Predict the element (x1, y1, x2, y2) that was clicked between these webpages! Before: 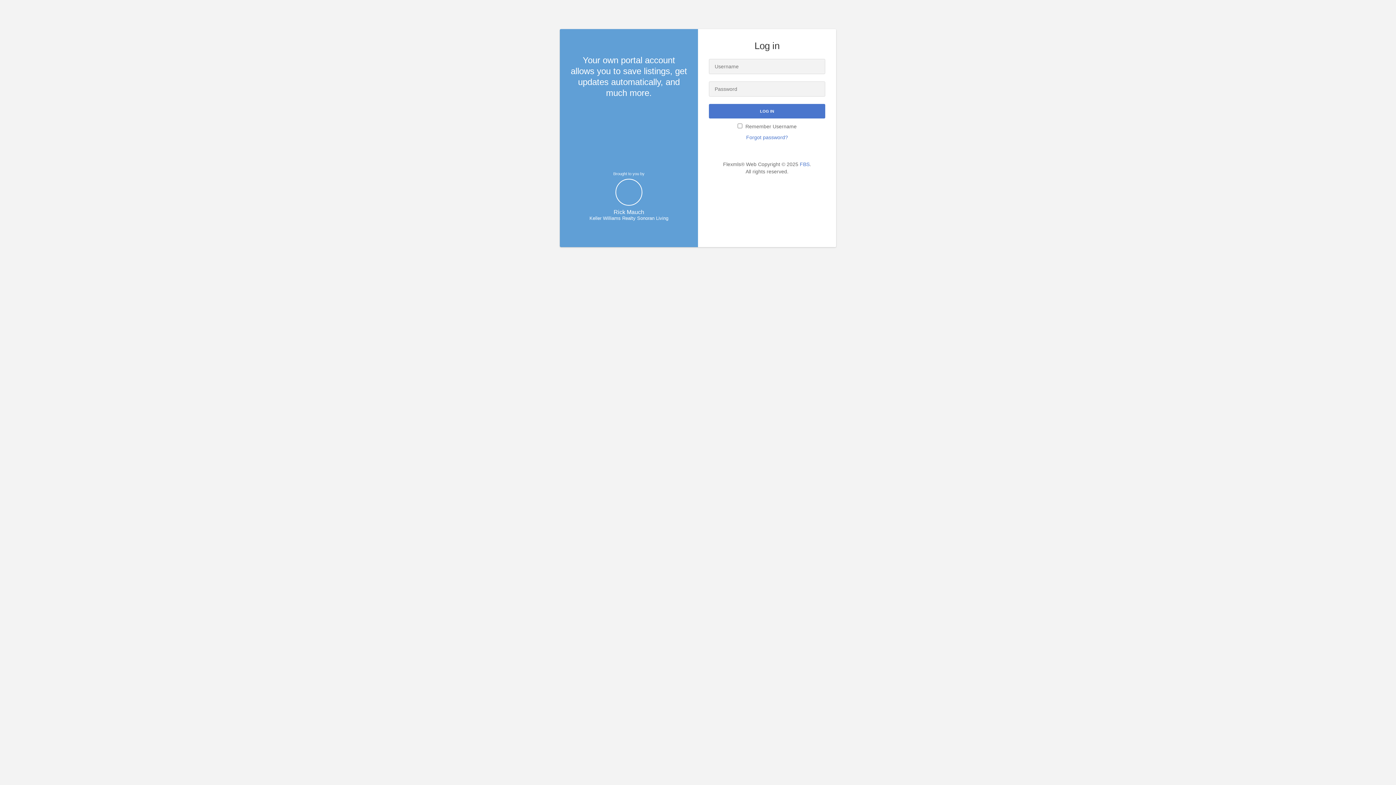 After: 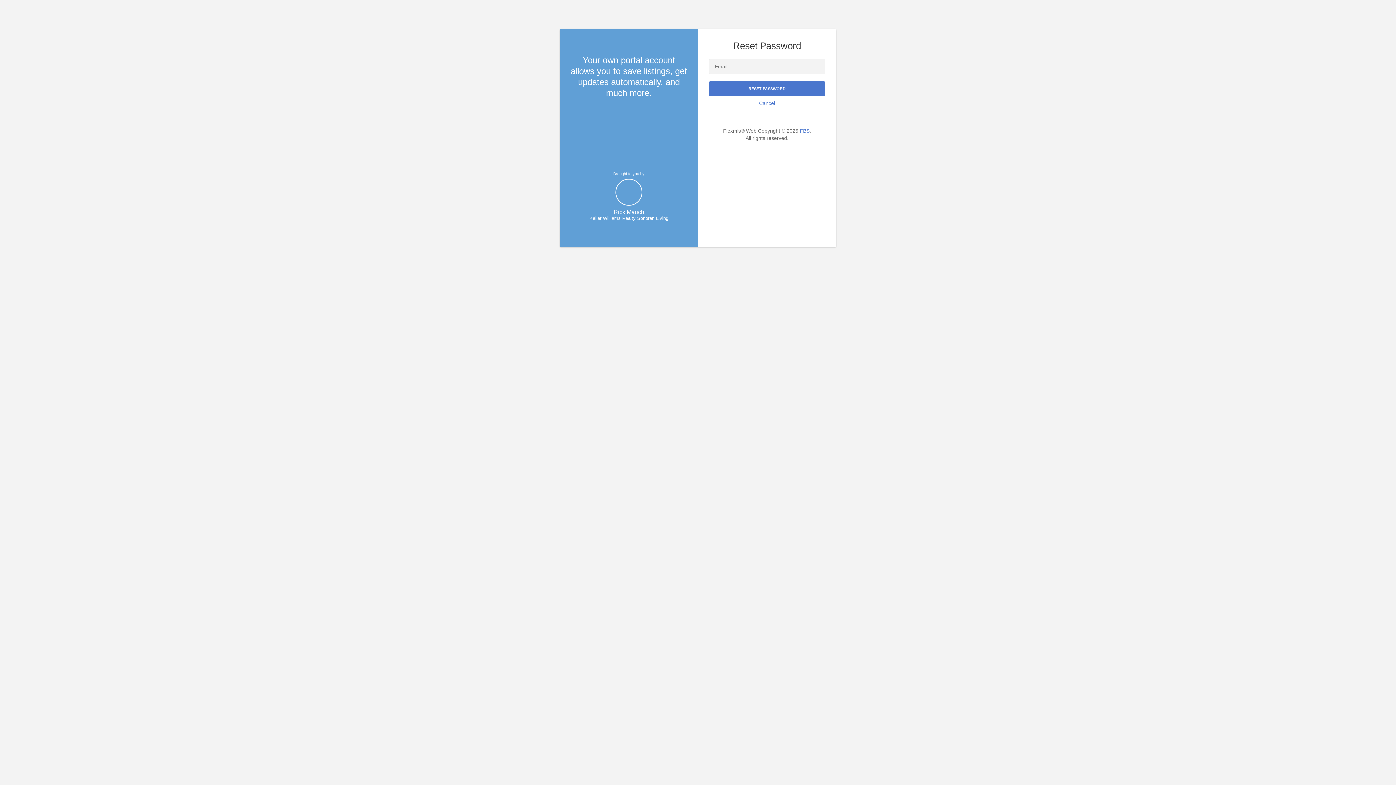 Action: label: Forgot password? bbox: (746, 134, 788, 140)